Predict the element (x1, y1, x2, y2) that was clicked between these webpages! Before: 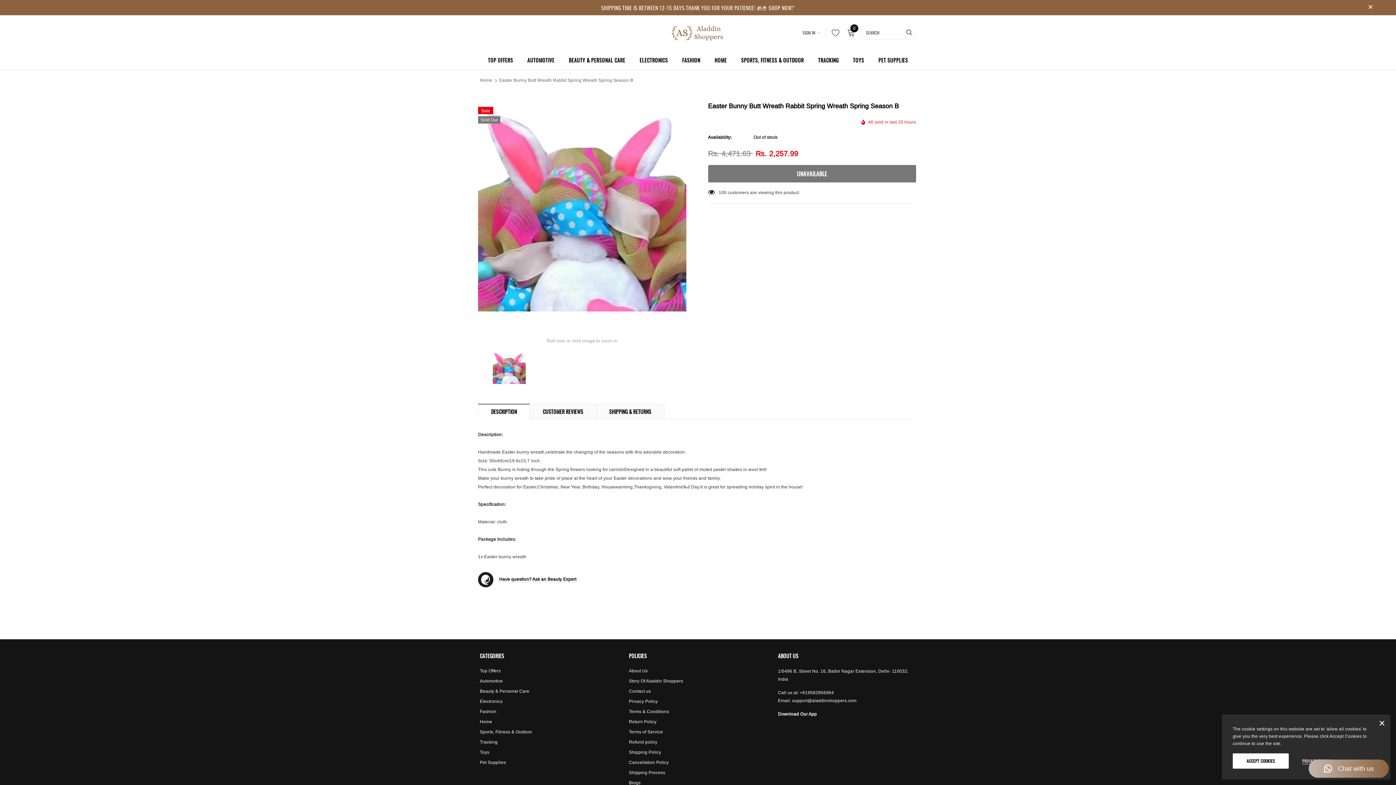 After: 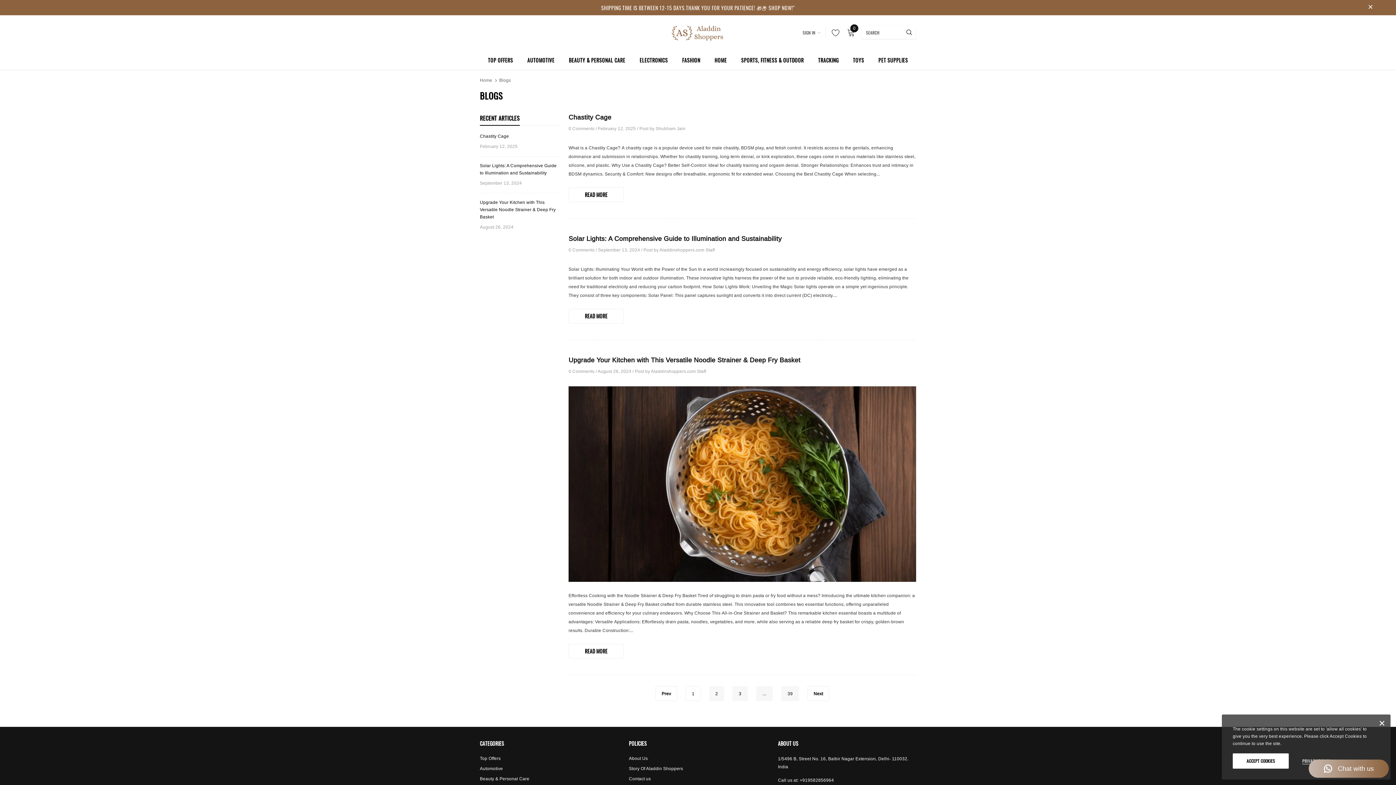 Action: bbox: (629, 778, 640, 788) label: Blogs